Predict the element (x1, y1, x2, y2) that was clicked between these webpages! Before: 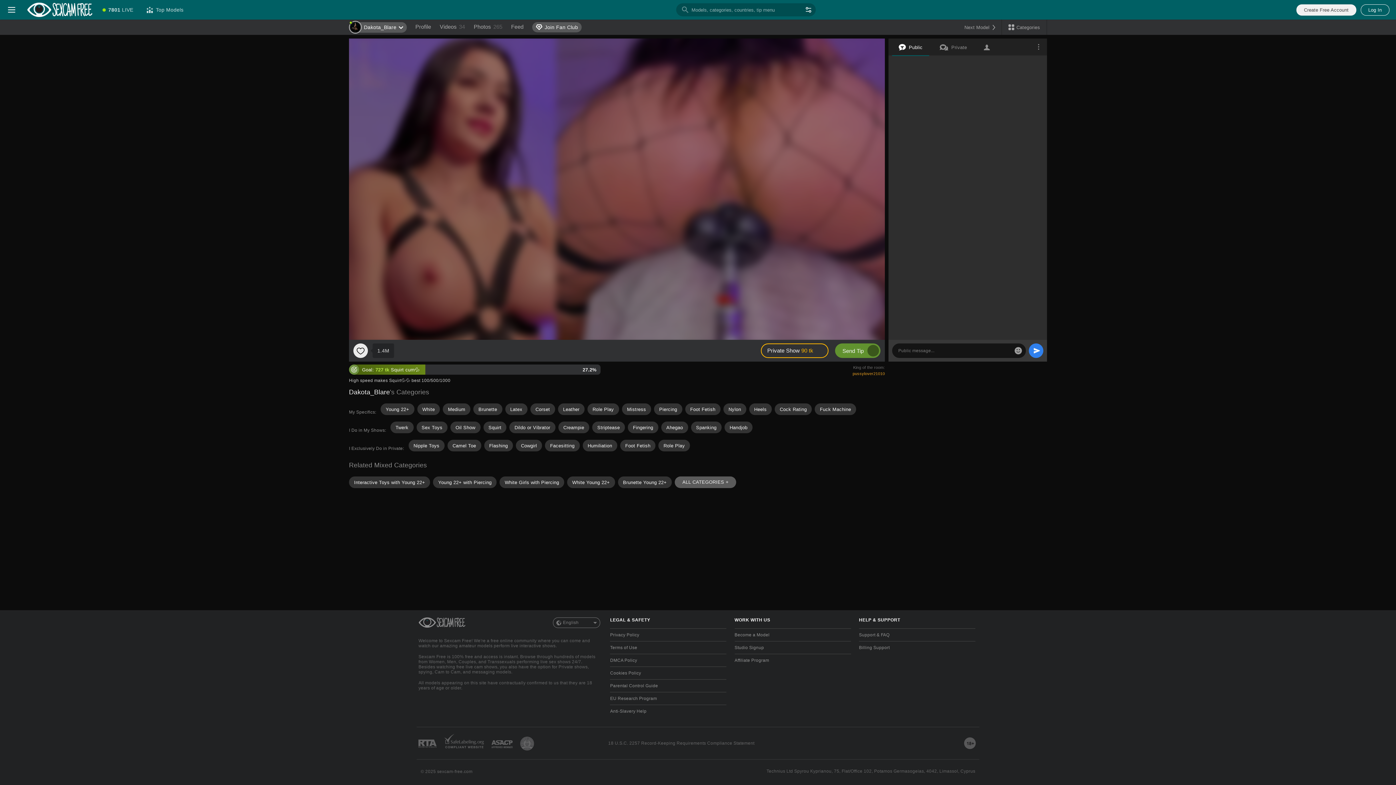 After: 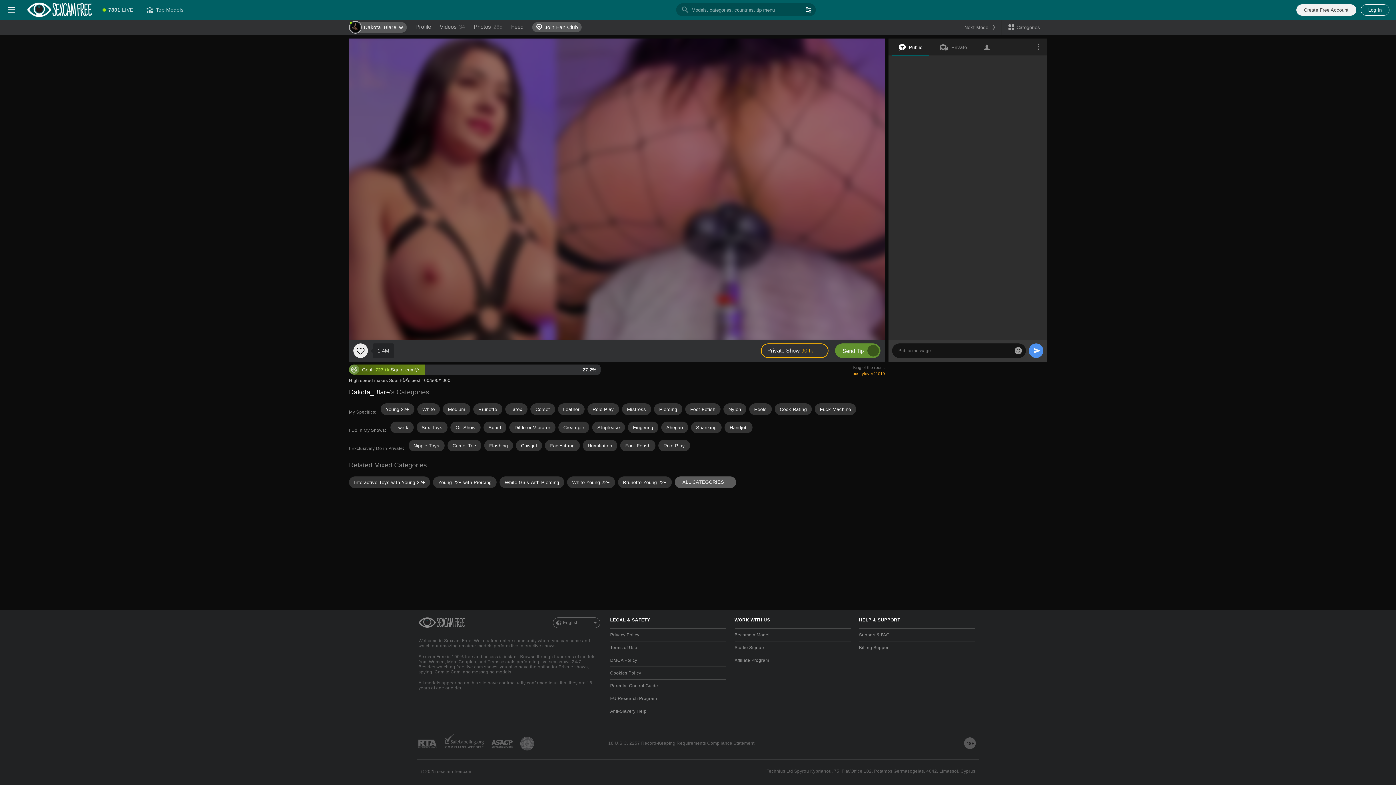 Action: bbox: (1029, 343, 1043, 358) label: Send